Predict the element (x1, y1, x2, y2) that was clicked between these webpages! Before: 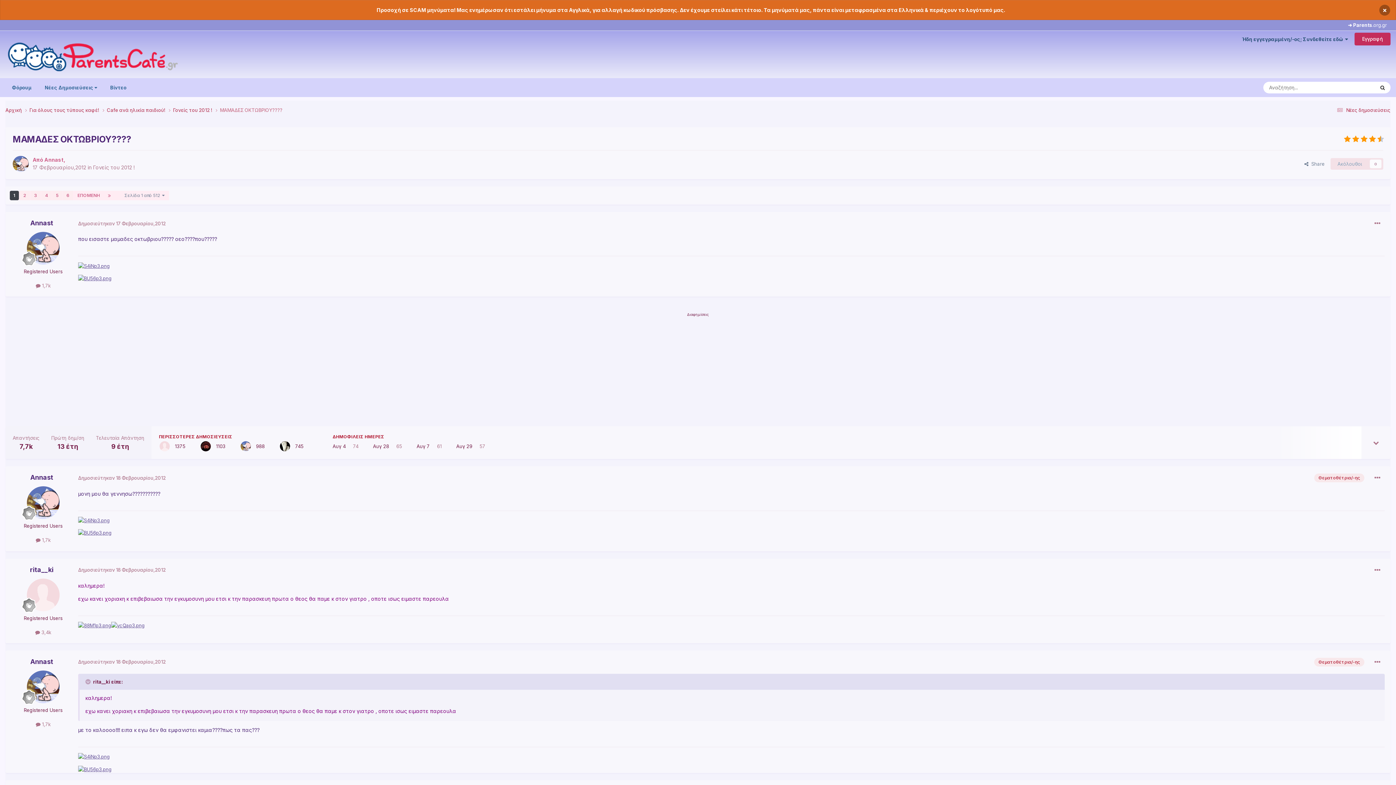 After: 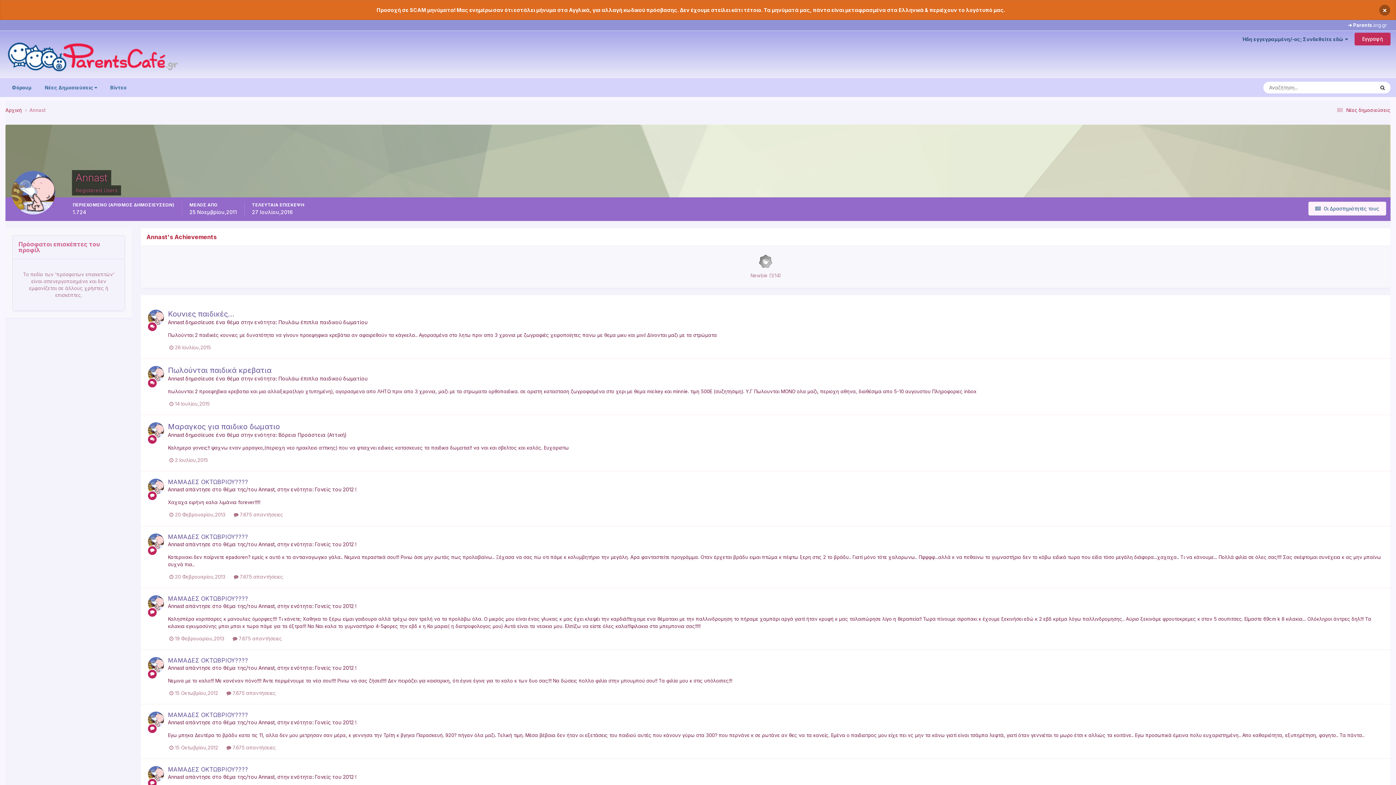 Action: bbox: (26, 486, 59, 519)